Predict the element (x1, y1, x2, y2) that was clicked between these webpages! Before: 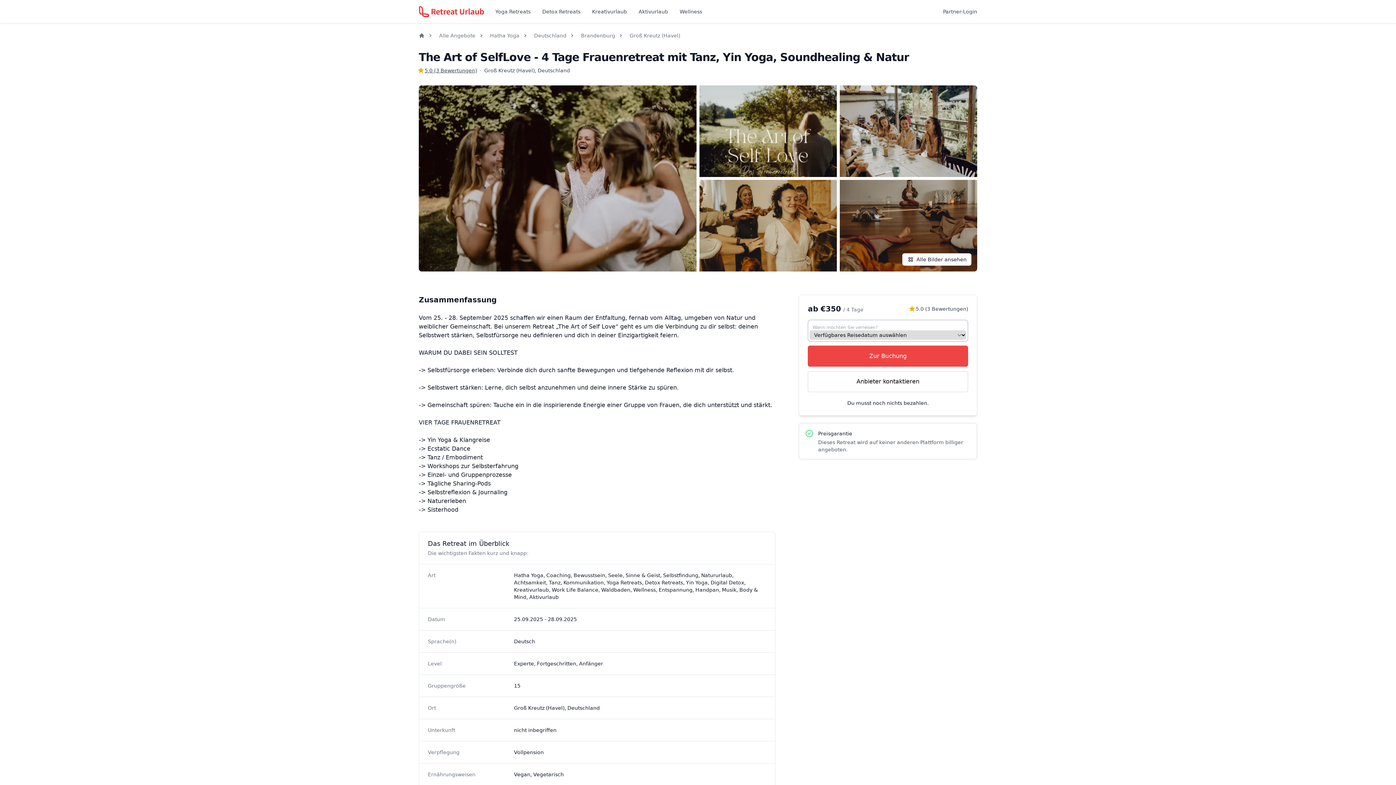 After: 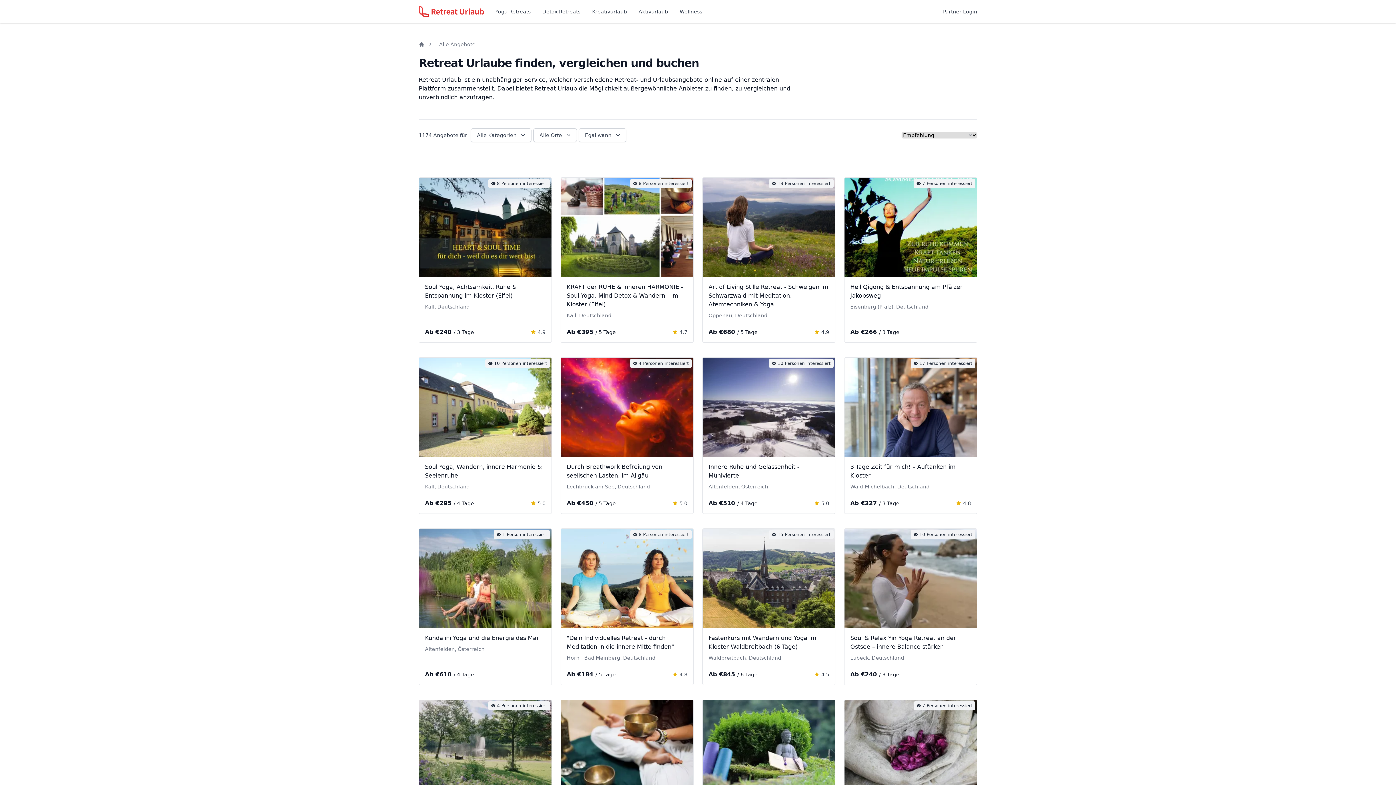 Action: label: Alle Angebote bbox: (439, 32, 475, 39)